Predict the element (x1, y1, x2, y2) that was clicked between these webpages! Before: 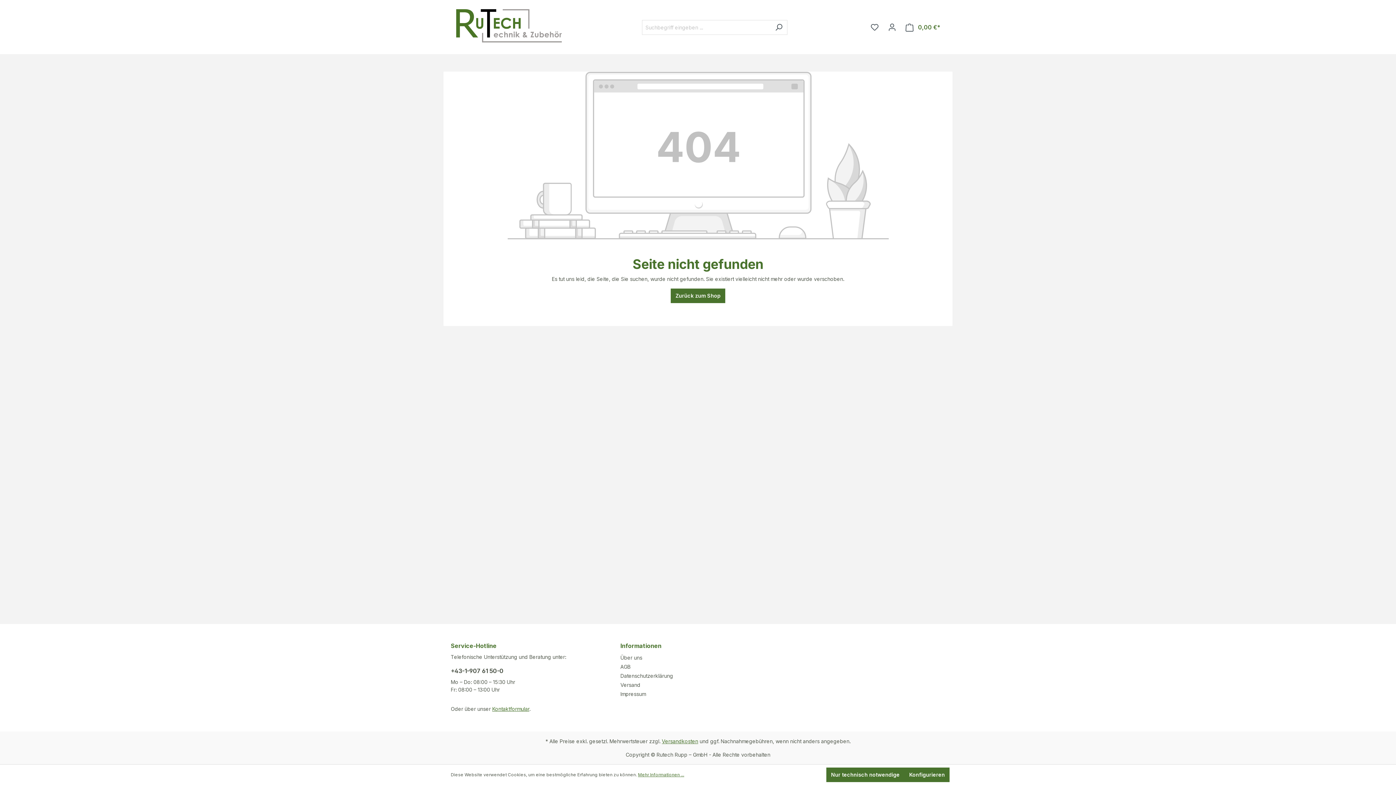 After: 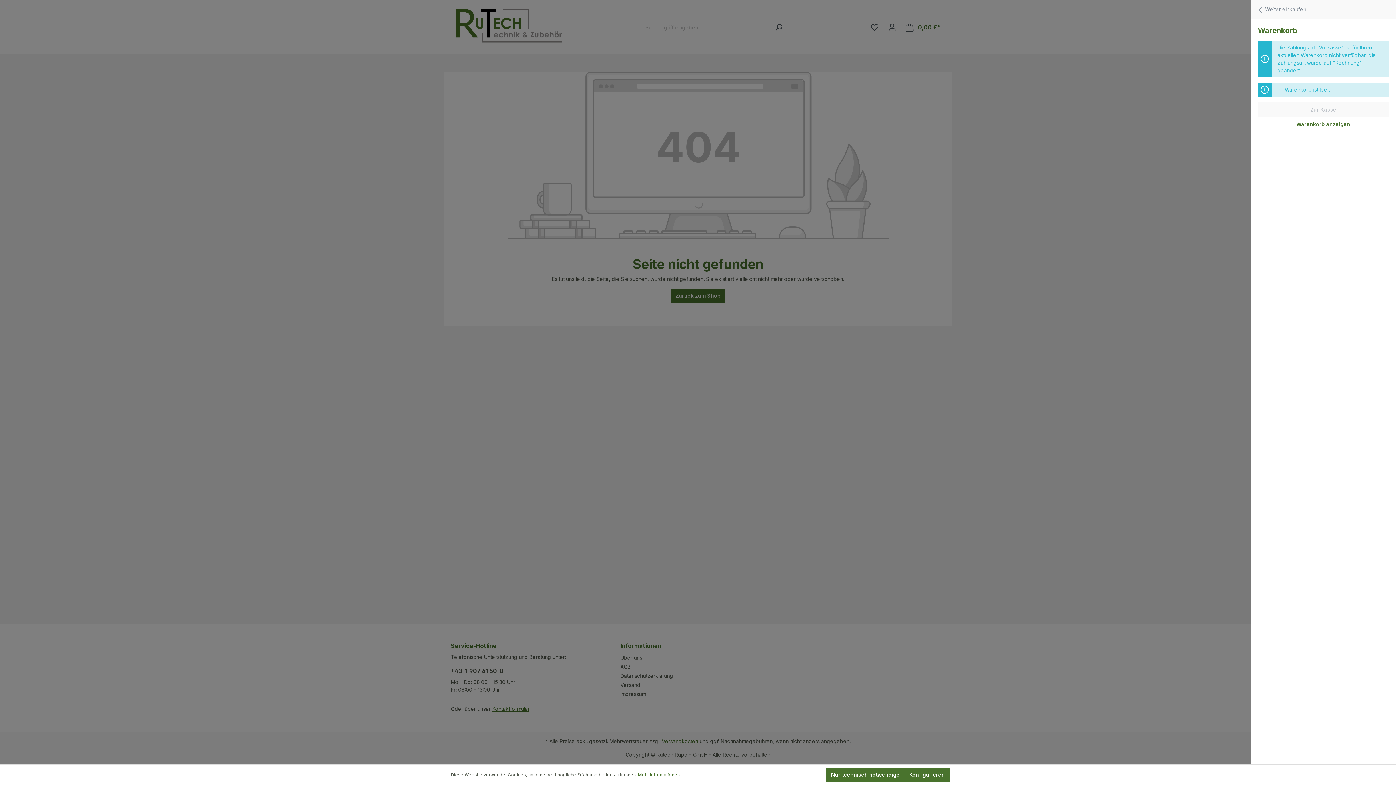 Action: bbox: (901, 19, 945, 34) label: Warenkorb